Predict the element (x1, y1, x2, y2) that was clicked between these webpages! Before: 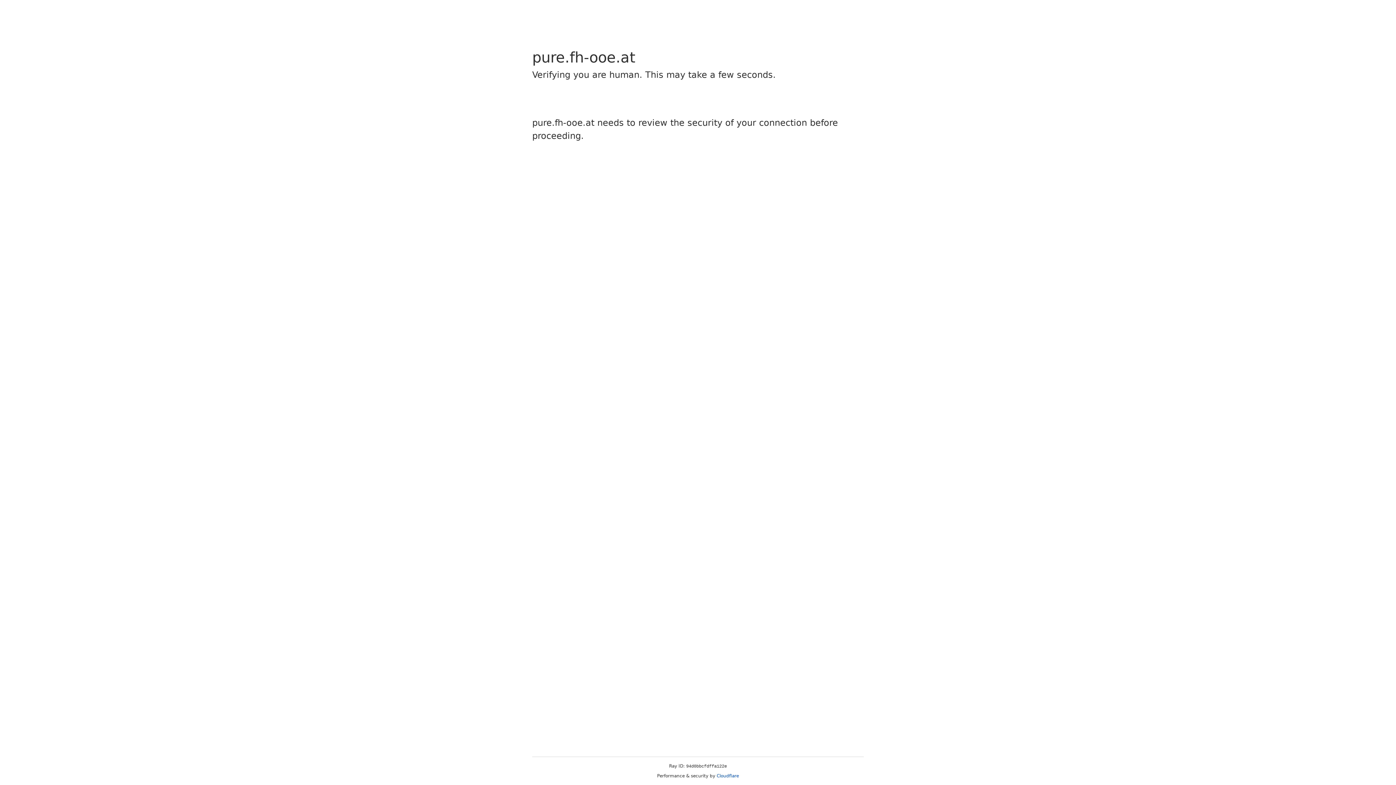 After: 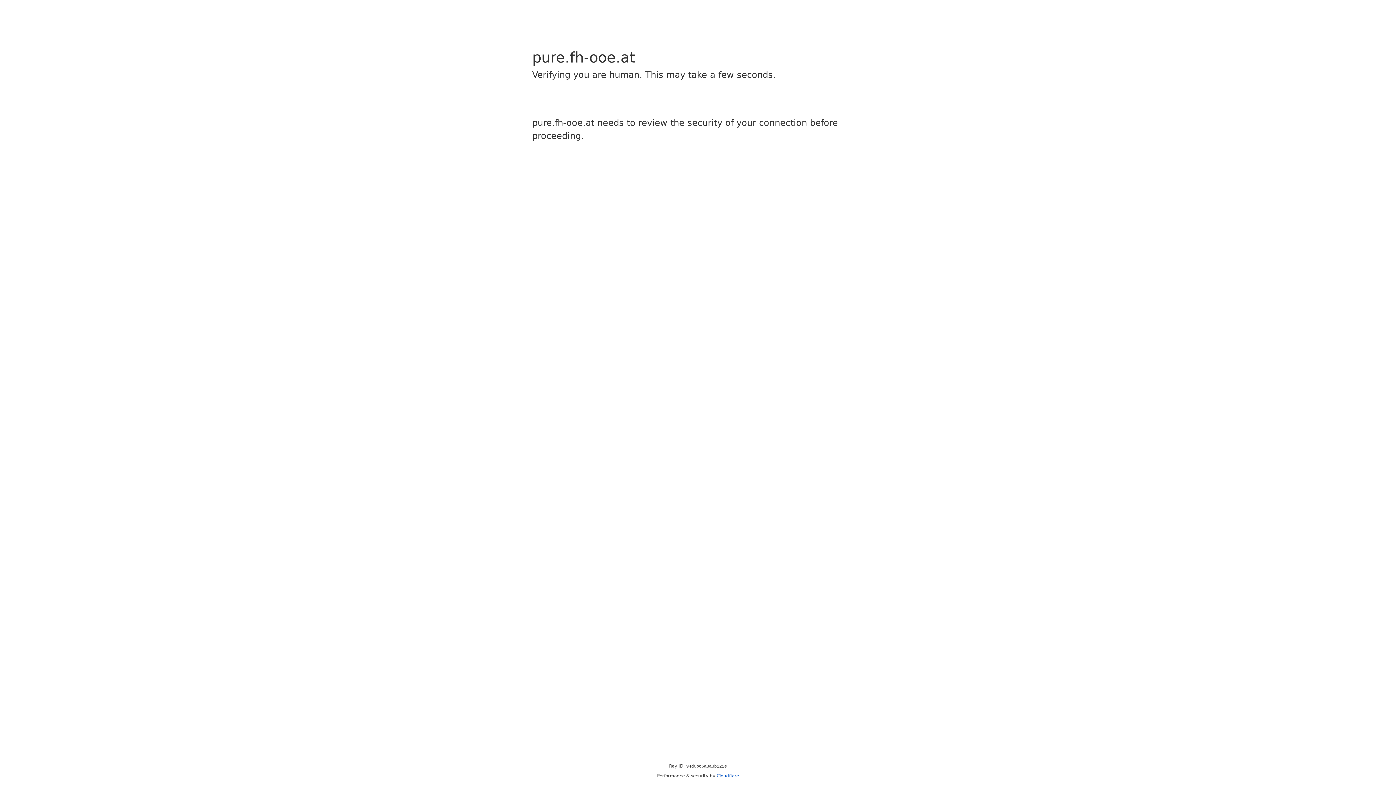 Action: label: Cloudflare bbox: (716, 773, 739, 778)